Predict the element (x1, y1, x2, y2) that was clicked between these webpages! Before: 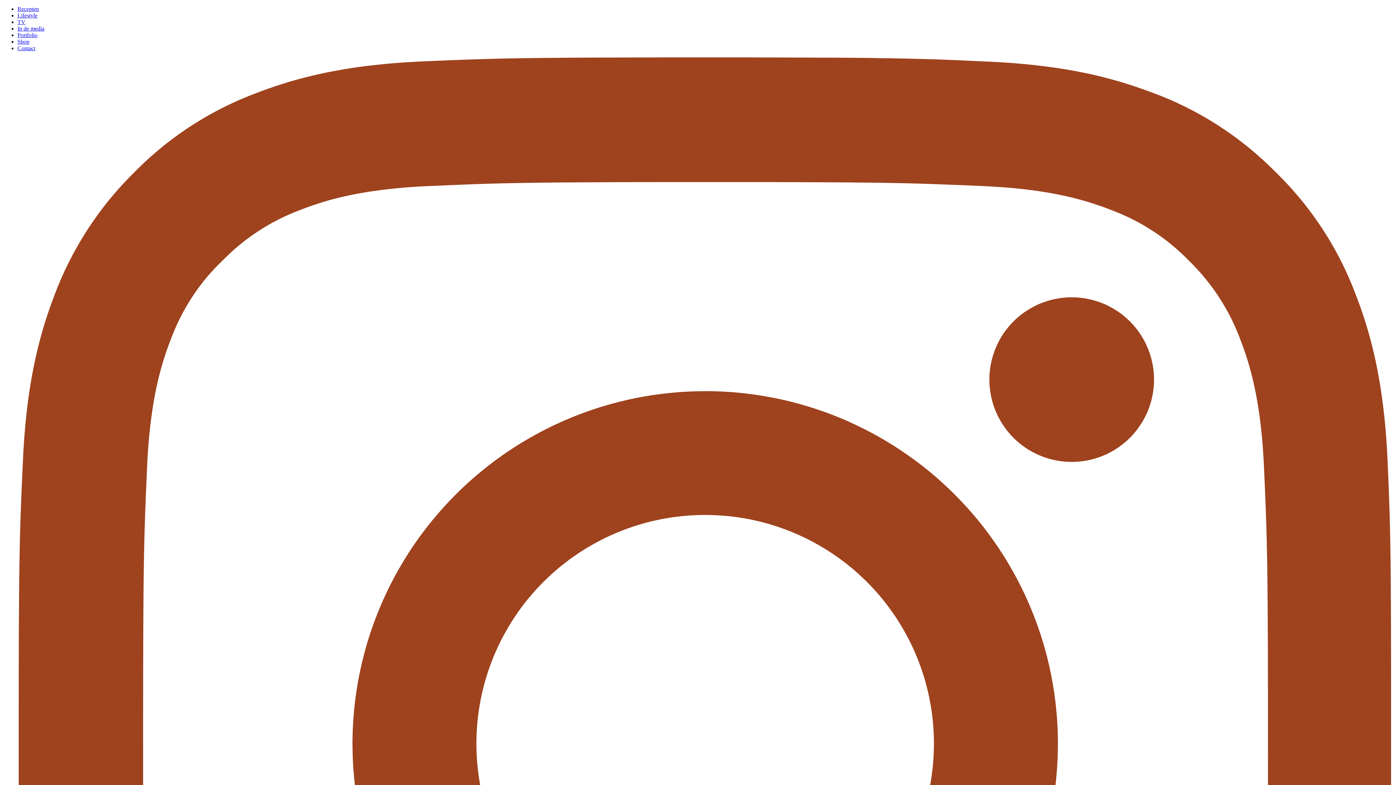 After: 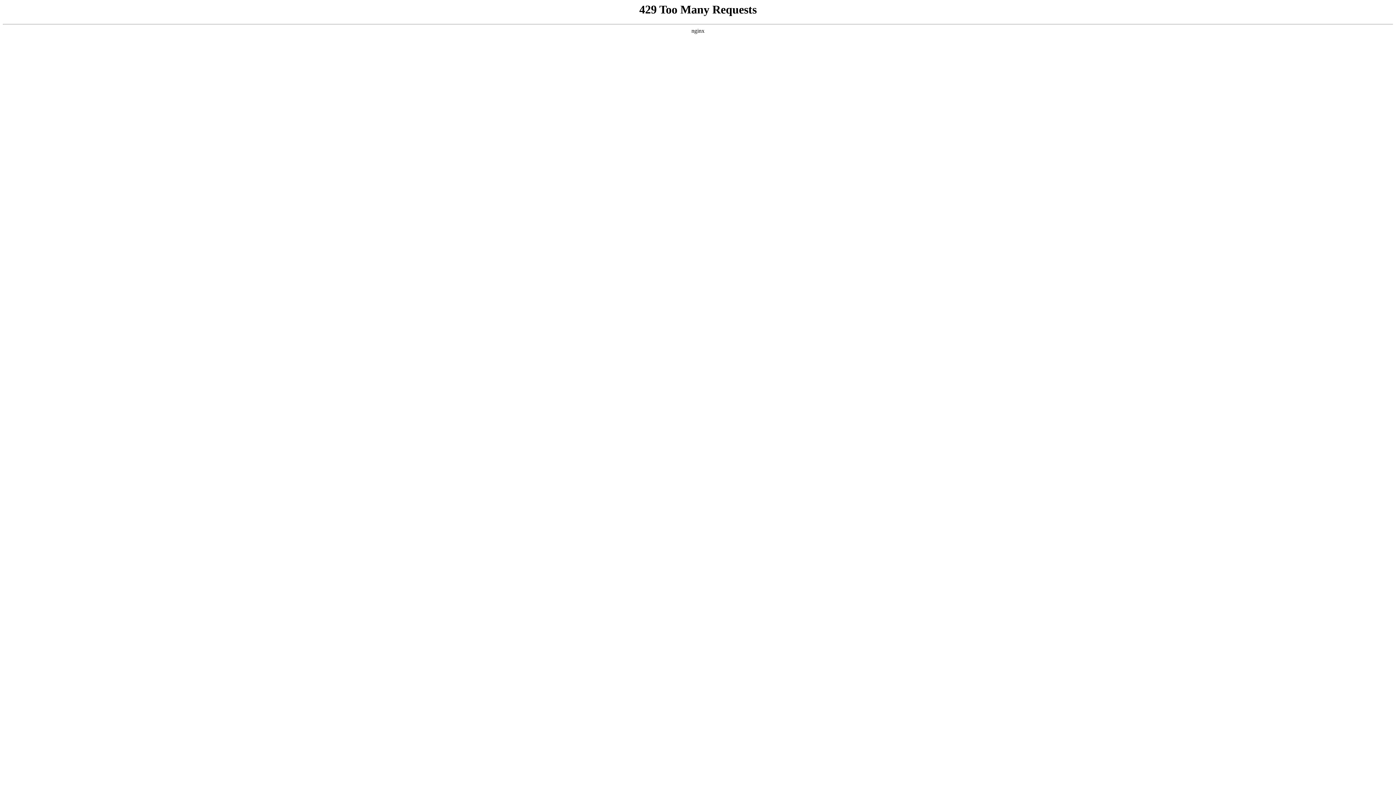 Action: label: In de media bbox: (17, 25, 44, 31)